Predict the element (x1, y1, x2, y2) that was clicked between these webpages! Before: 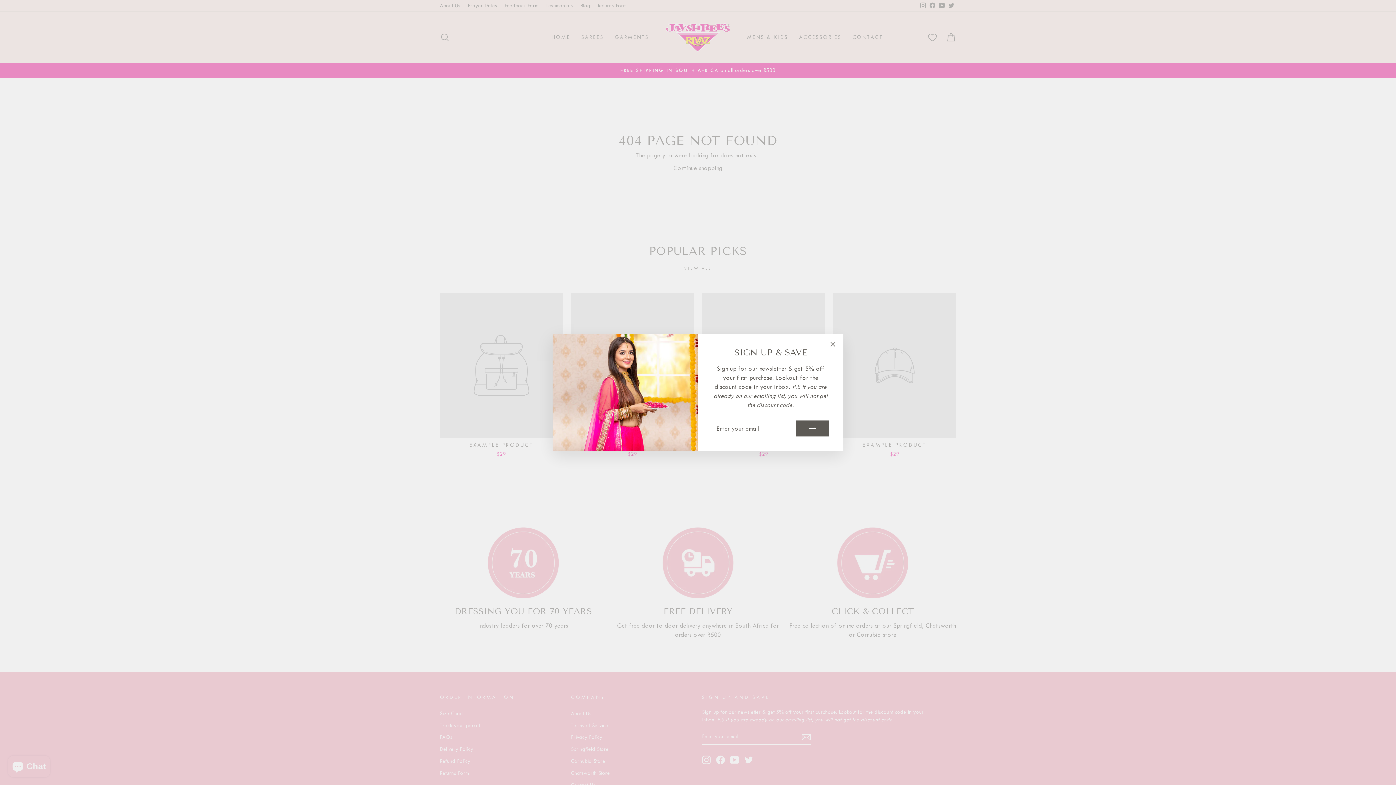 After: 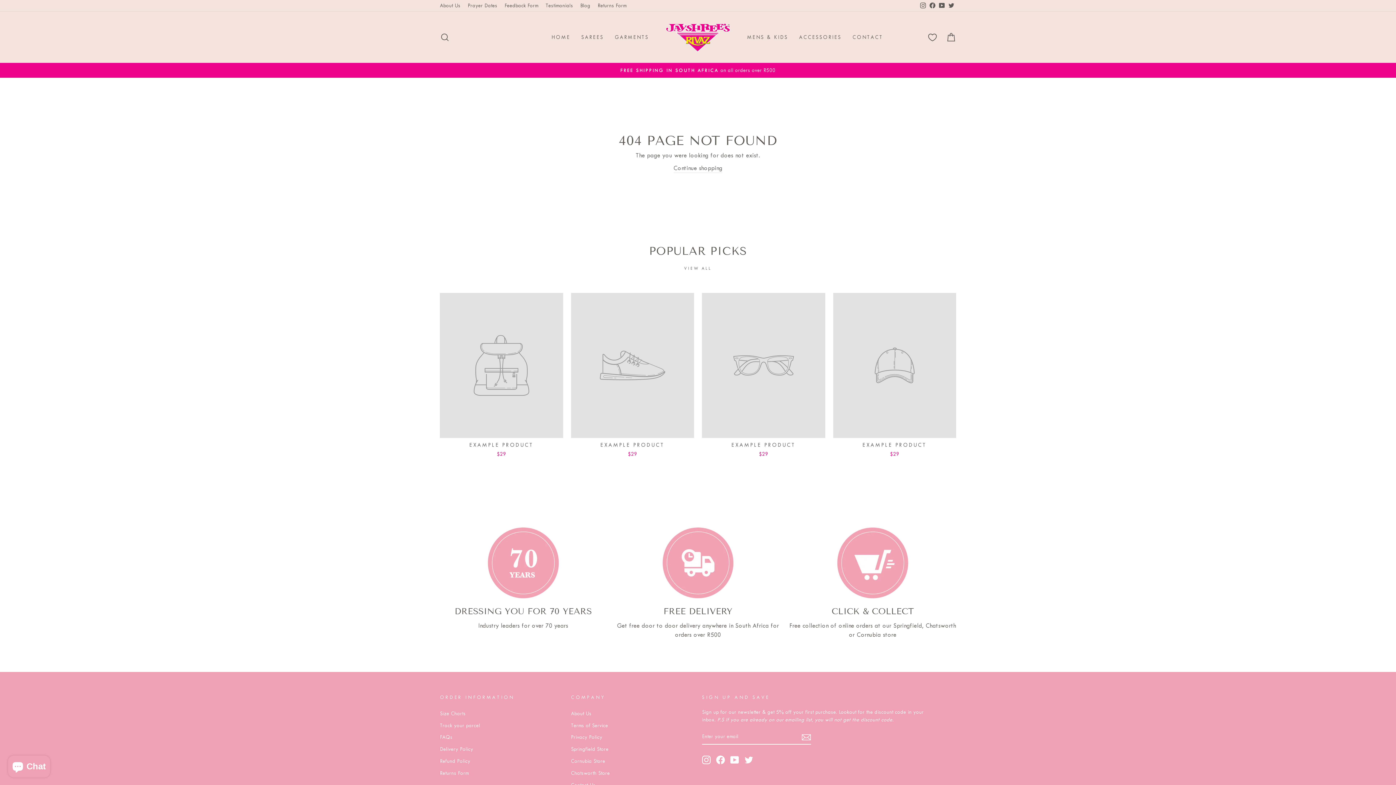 Action: label: "Close (esc)" bbox: (826, 339, 840, 353)